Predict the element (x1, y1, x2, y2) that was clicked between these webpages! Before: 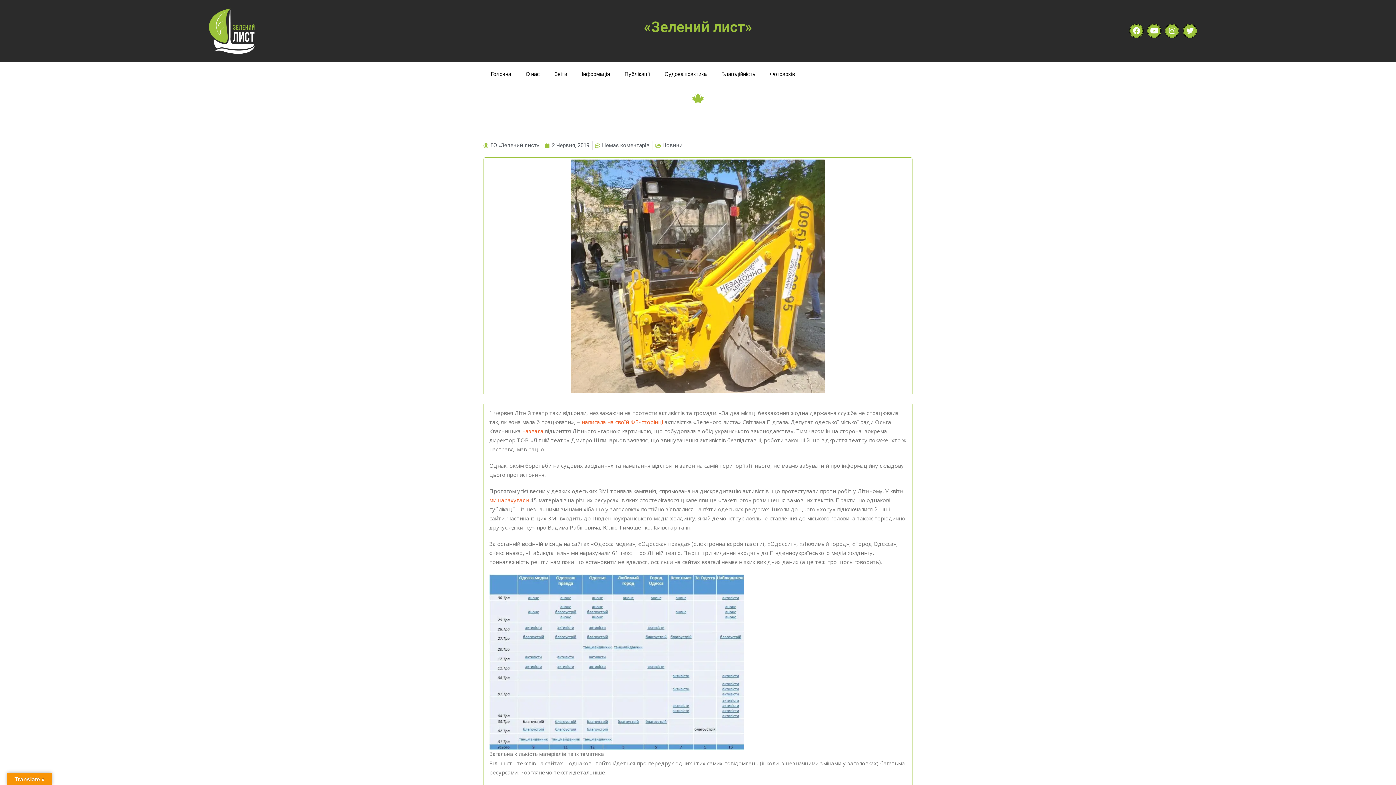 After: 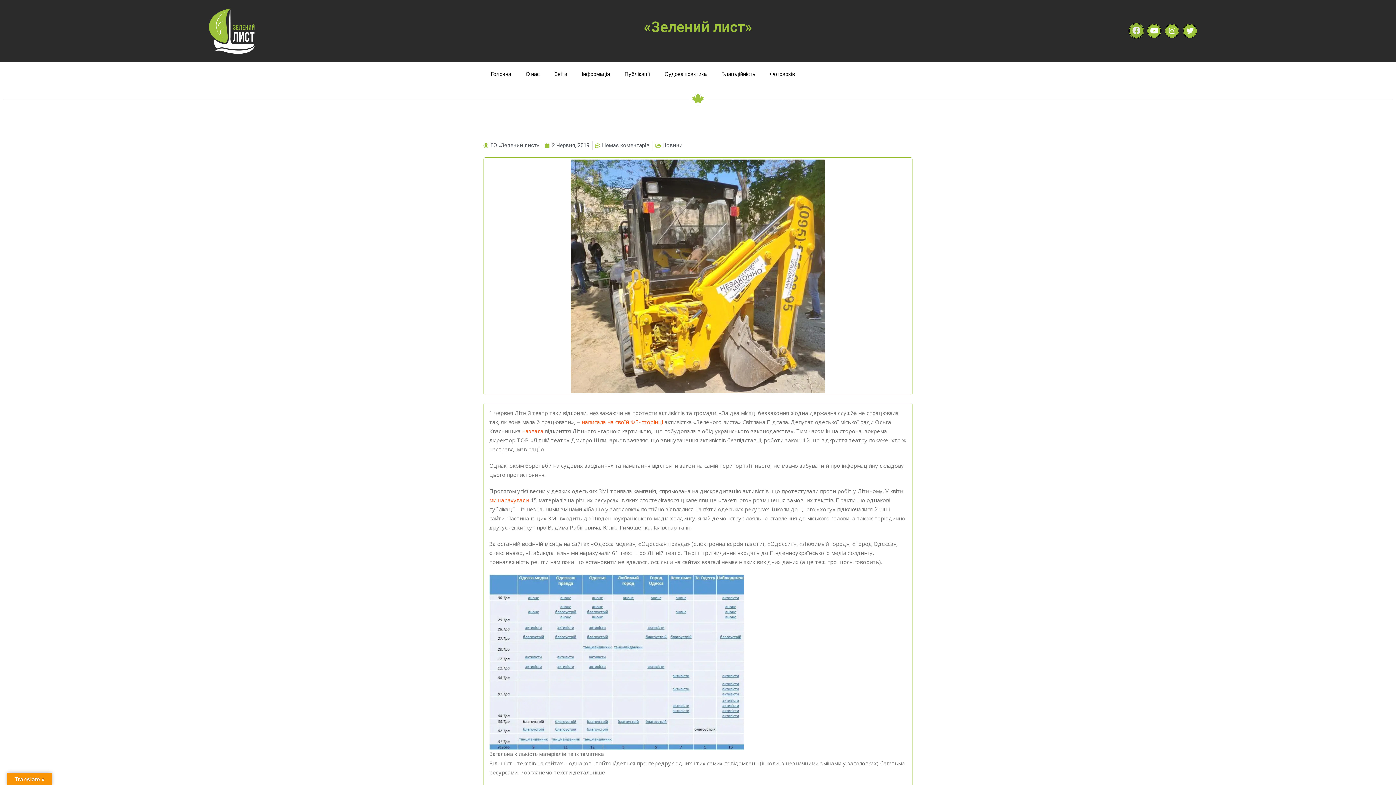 Action: bbox: (1129, 23, 1144, 38) label: Facebook